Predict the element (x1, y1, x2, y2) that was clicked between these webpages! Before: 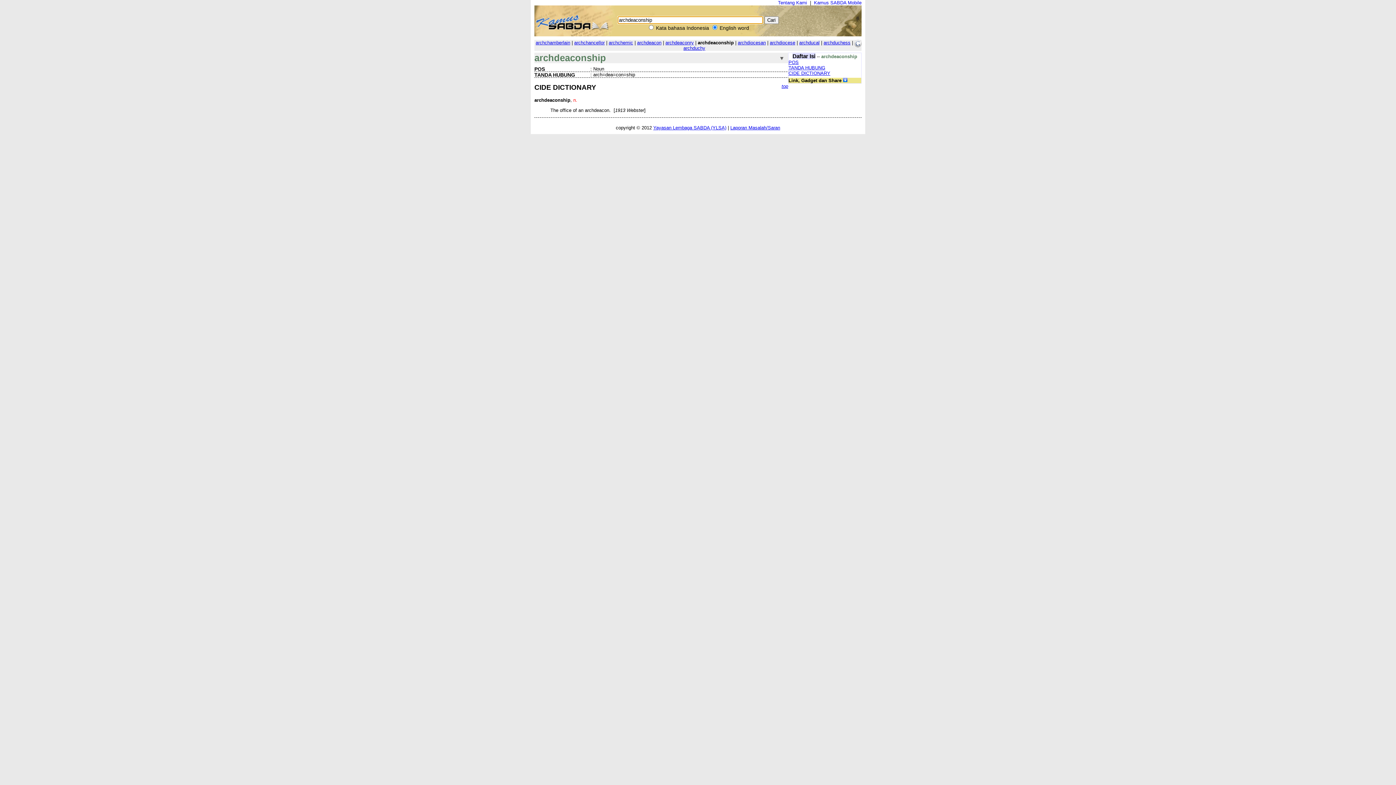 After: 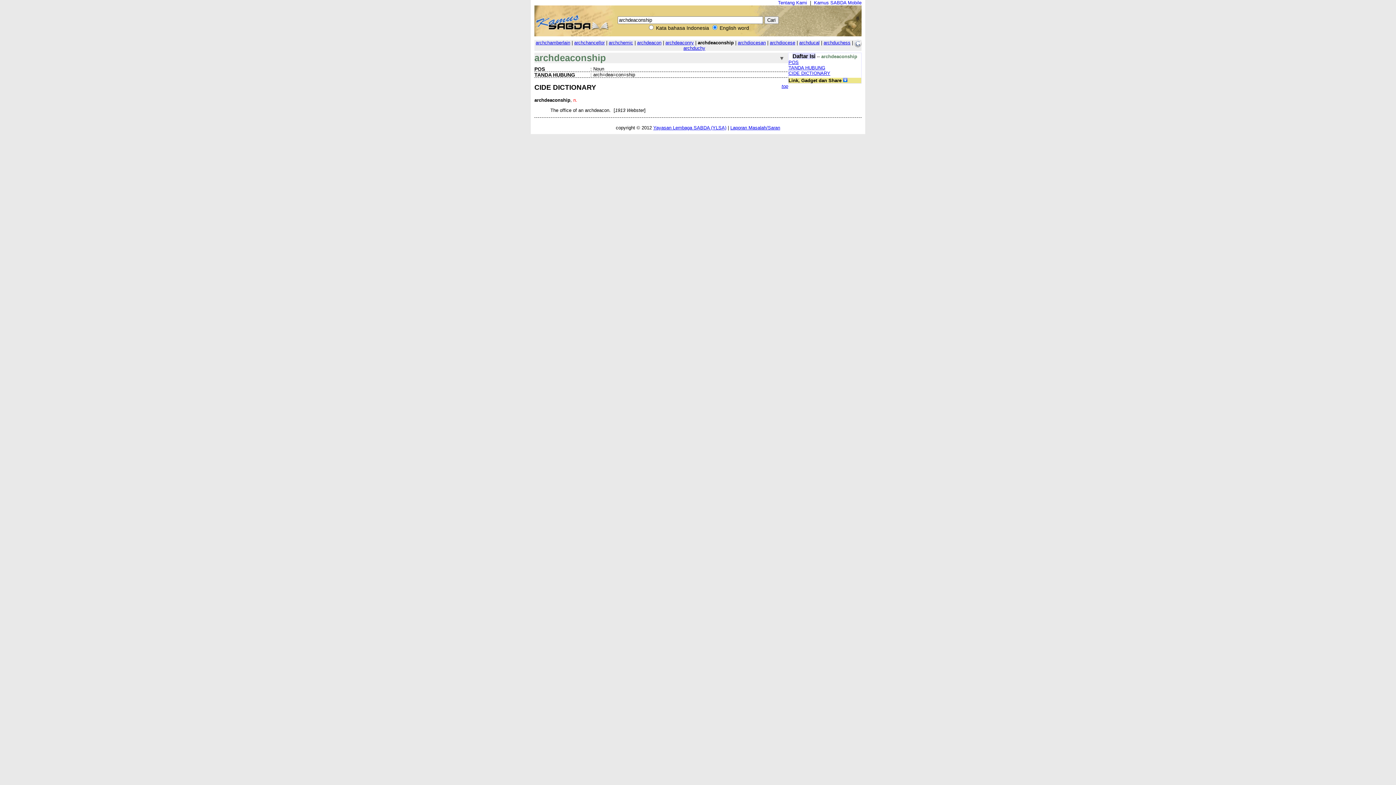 Action: bbox: (788, 65, 825, 70) label: TANDA HUBUNG